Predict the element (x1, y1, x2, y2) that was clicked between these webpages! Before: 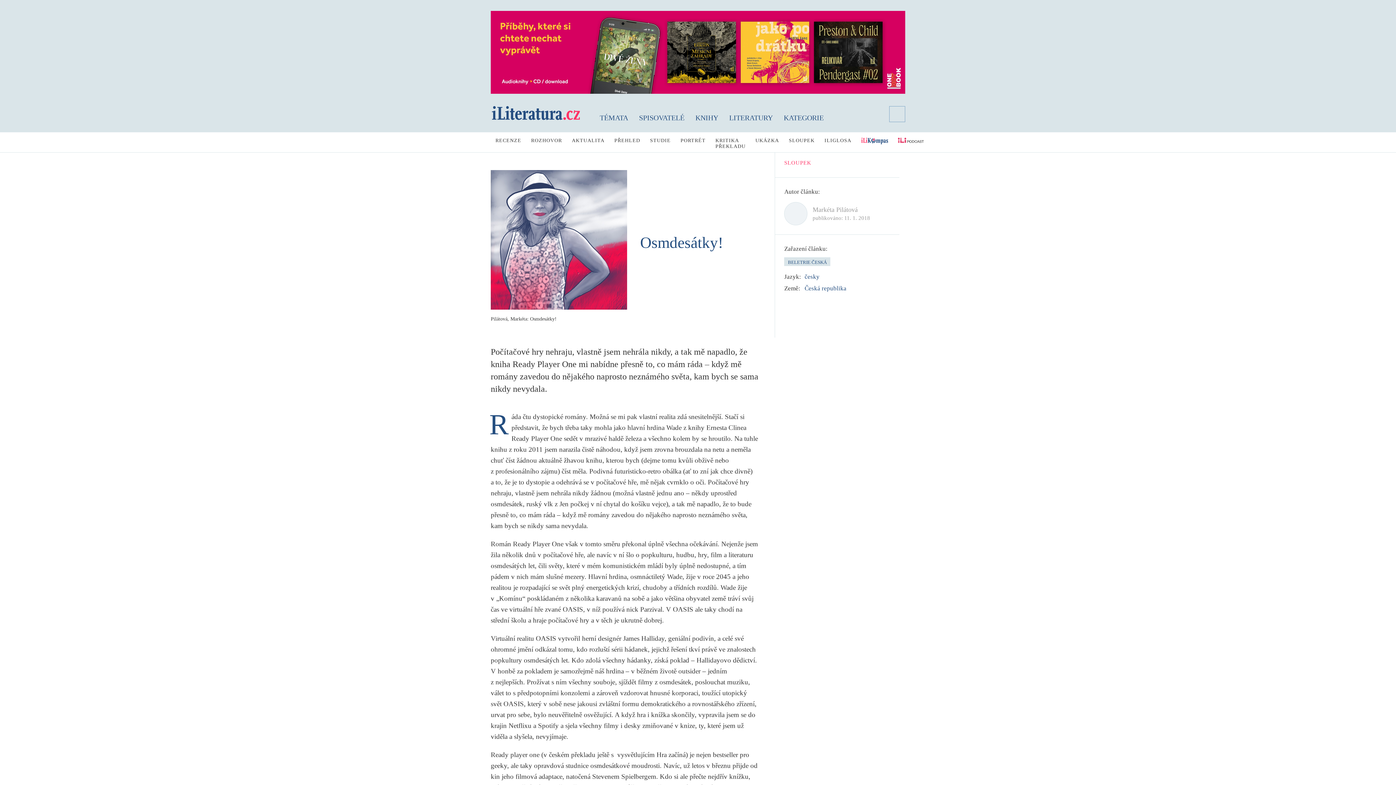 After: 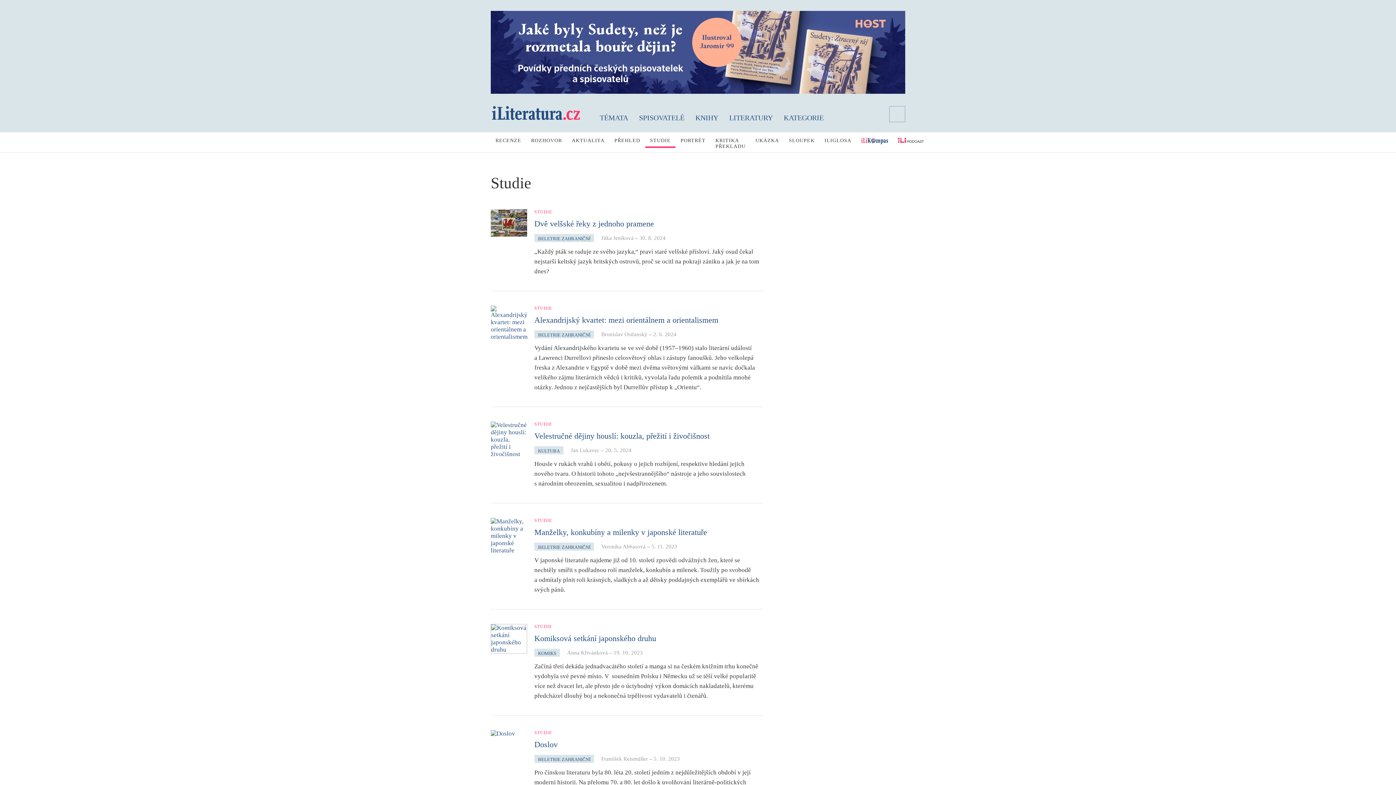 Action: label: STUDIE bbox: (645, 132, 675, 148)